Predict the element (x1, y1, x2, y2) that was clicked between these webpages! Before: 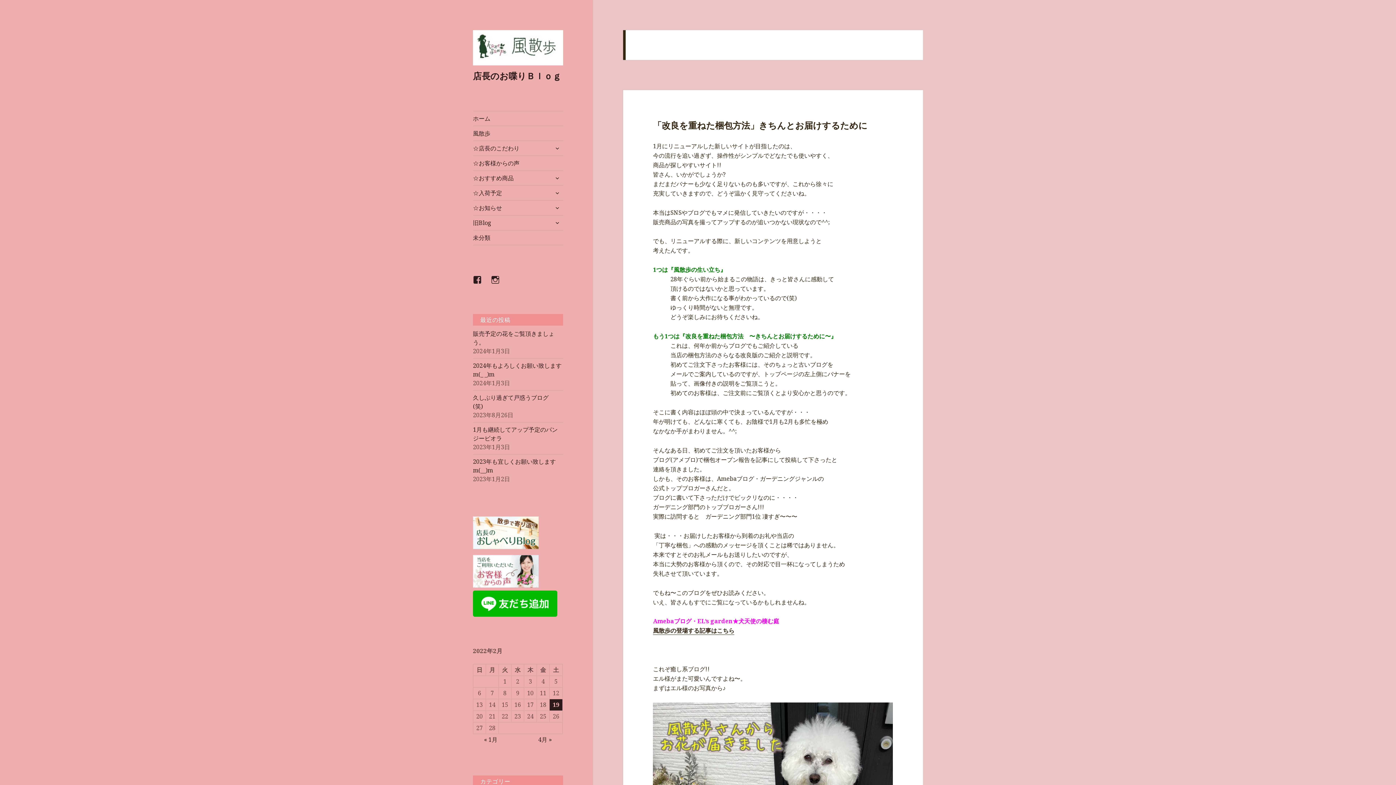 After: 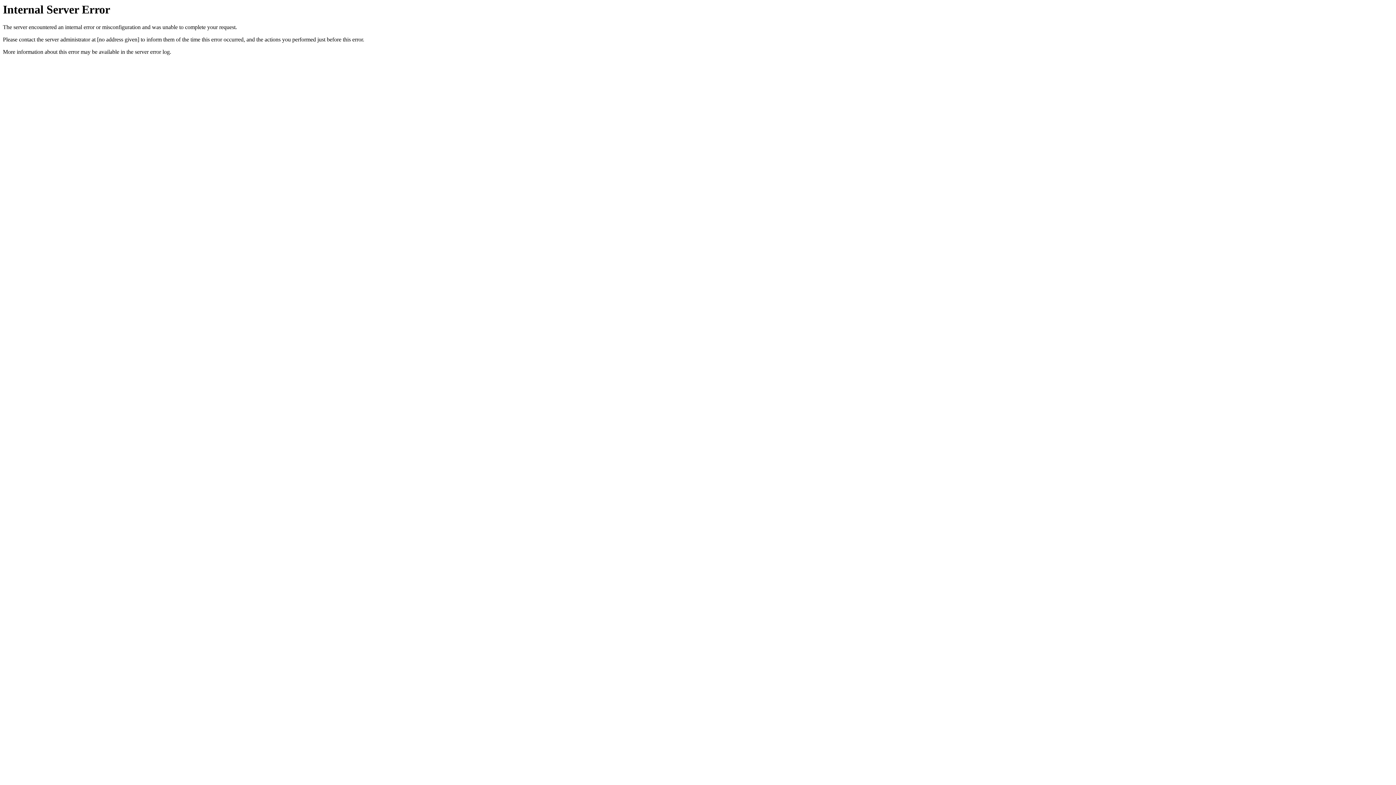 Action: bbox: (473, 111, 563, 125) label: ホーム